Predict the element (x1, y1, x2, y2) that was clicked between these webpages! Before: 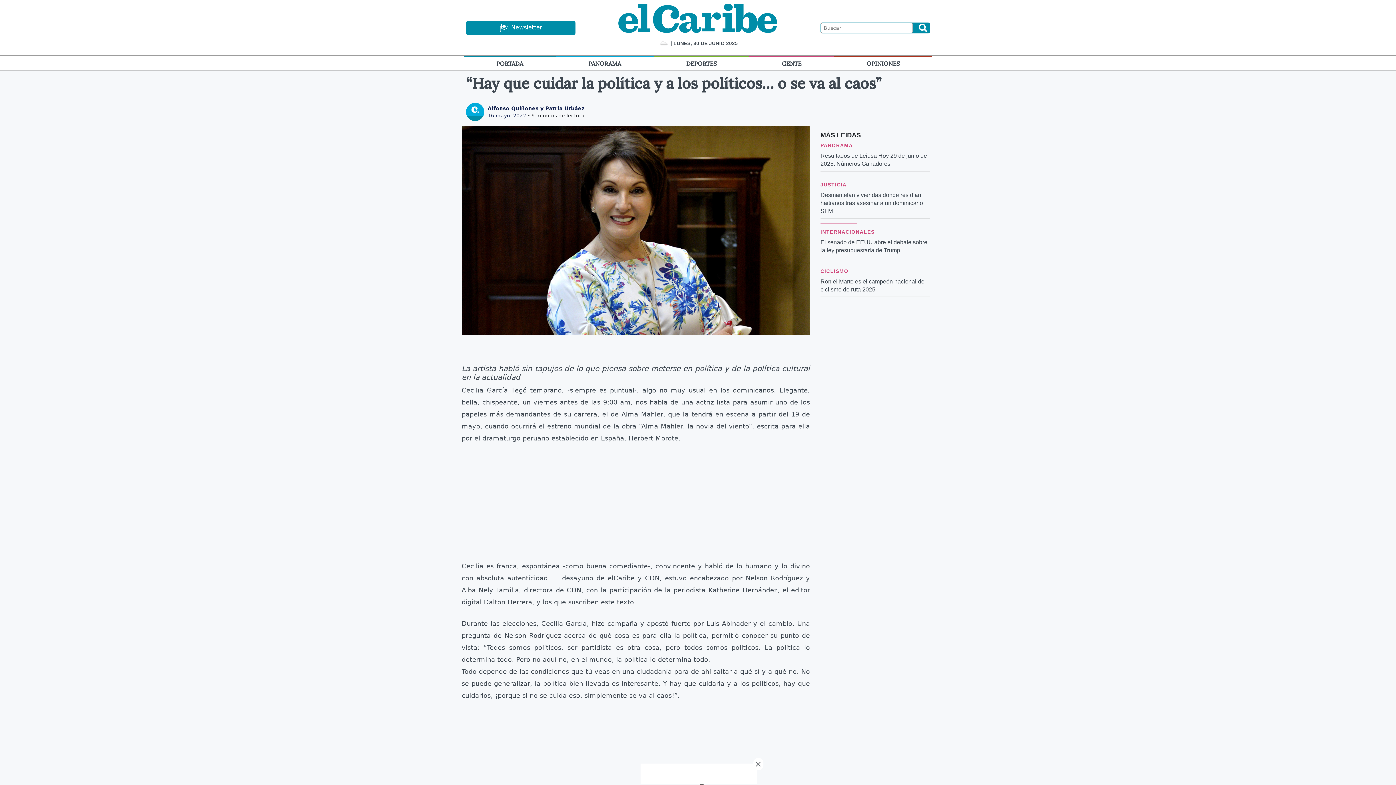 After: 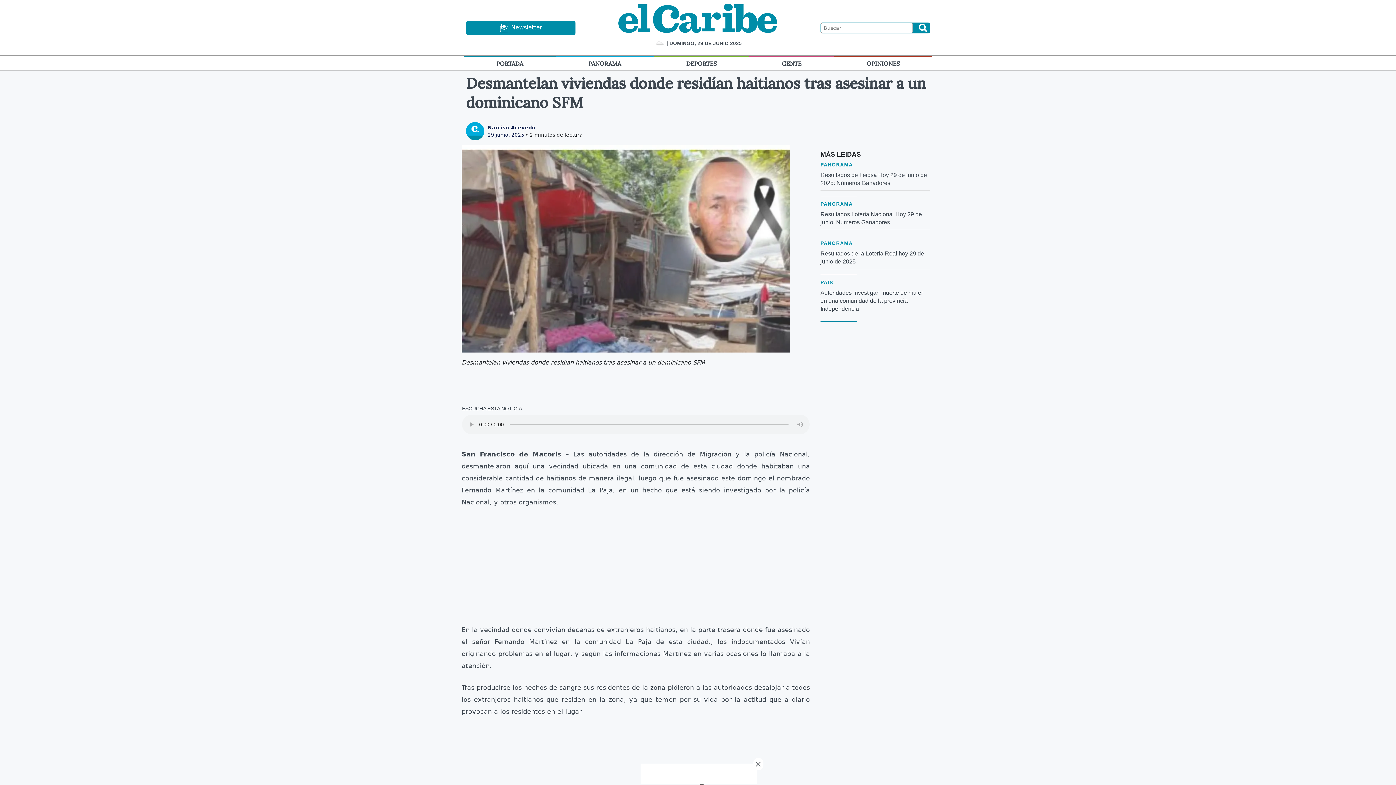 Action: bbox: (820, 191, 923, 214) label: Desmantelan viviendas donde residían haitianos tras asesinar a un dominicano SFM